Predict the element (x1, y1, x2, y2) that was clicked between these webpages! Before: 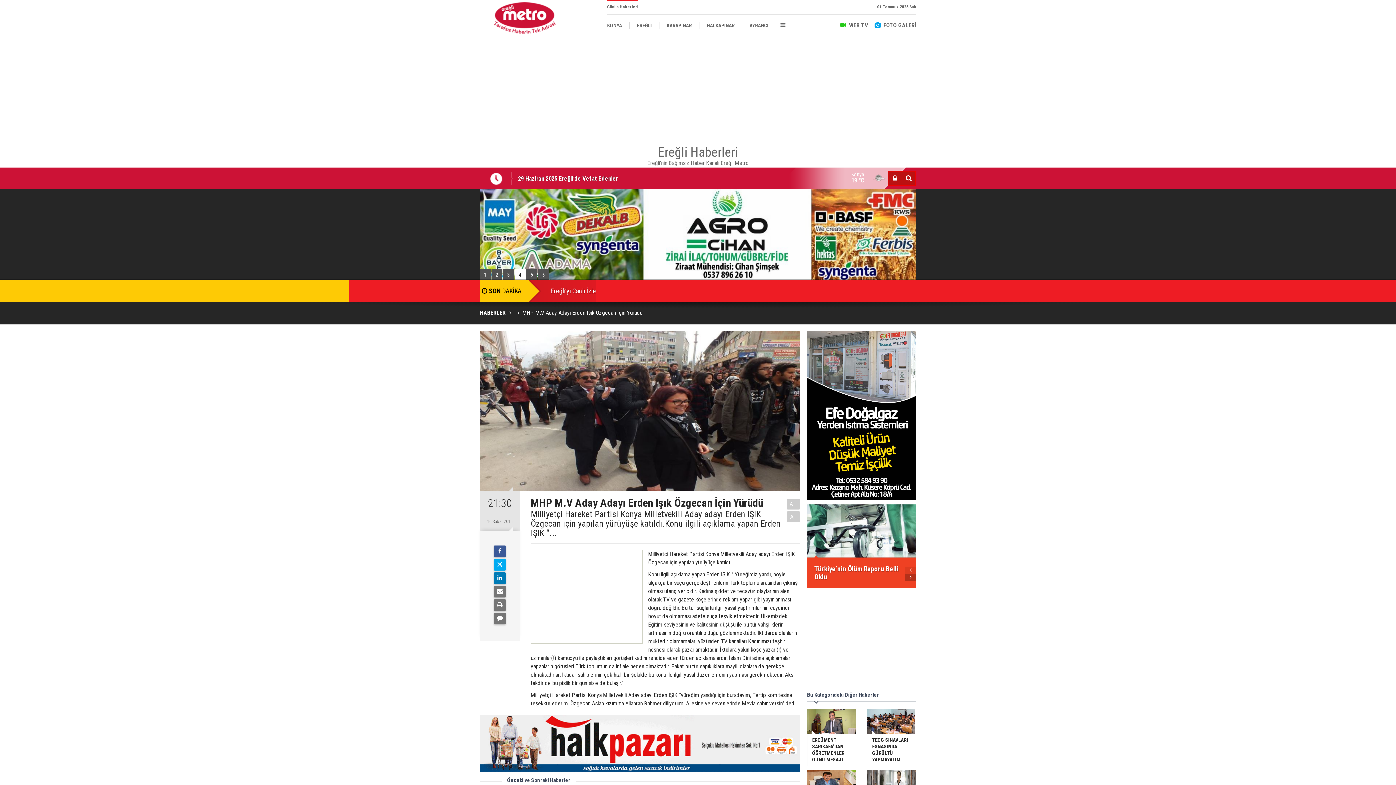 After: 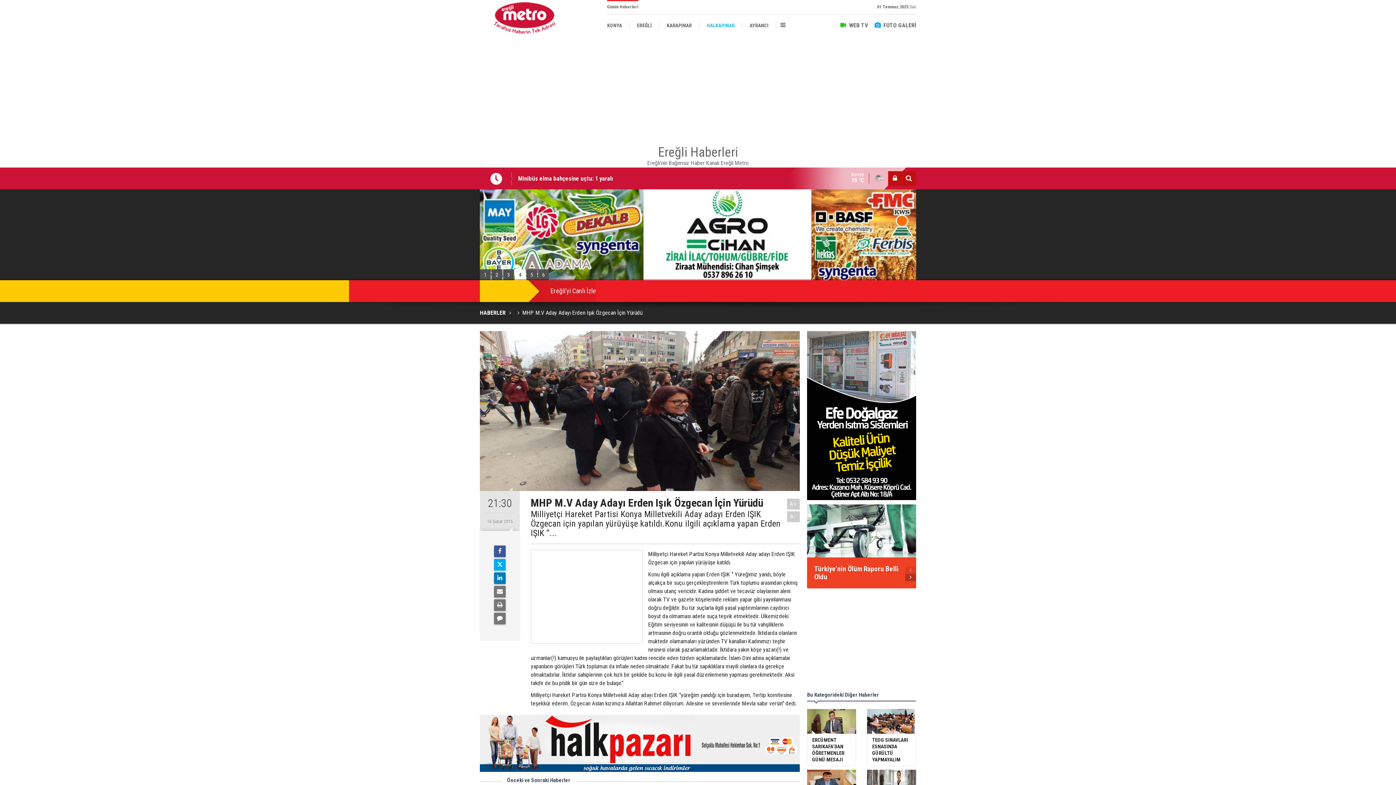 Action: label: HALKAPINAR bbox: (699, 14, 742, 36)